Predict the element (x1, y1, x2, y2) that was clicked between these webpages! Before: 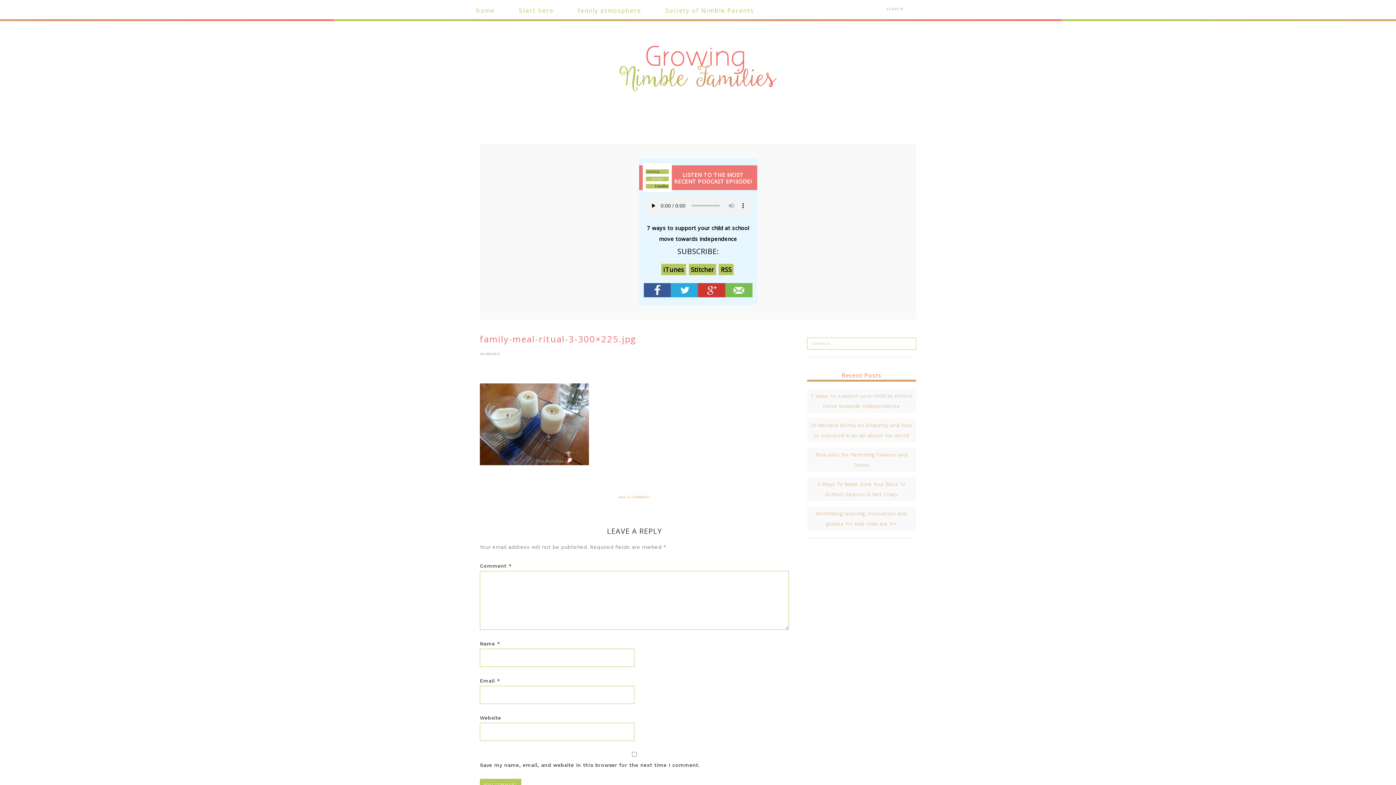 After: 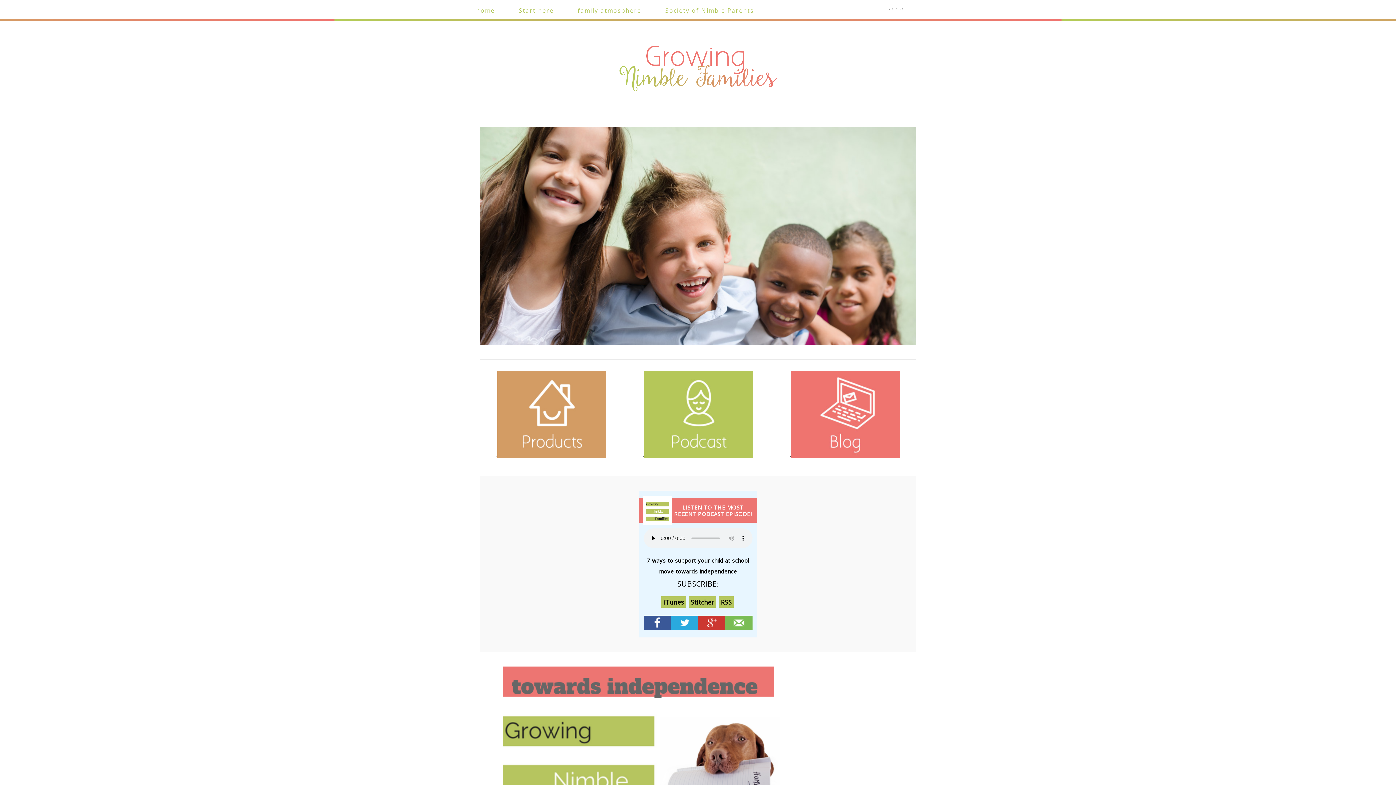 Action: bbox: (616, 32, 780, 105) label: GROWING NIMBLE FAMILIES